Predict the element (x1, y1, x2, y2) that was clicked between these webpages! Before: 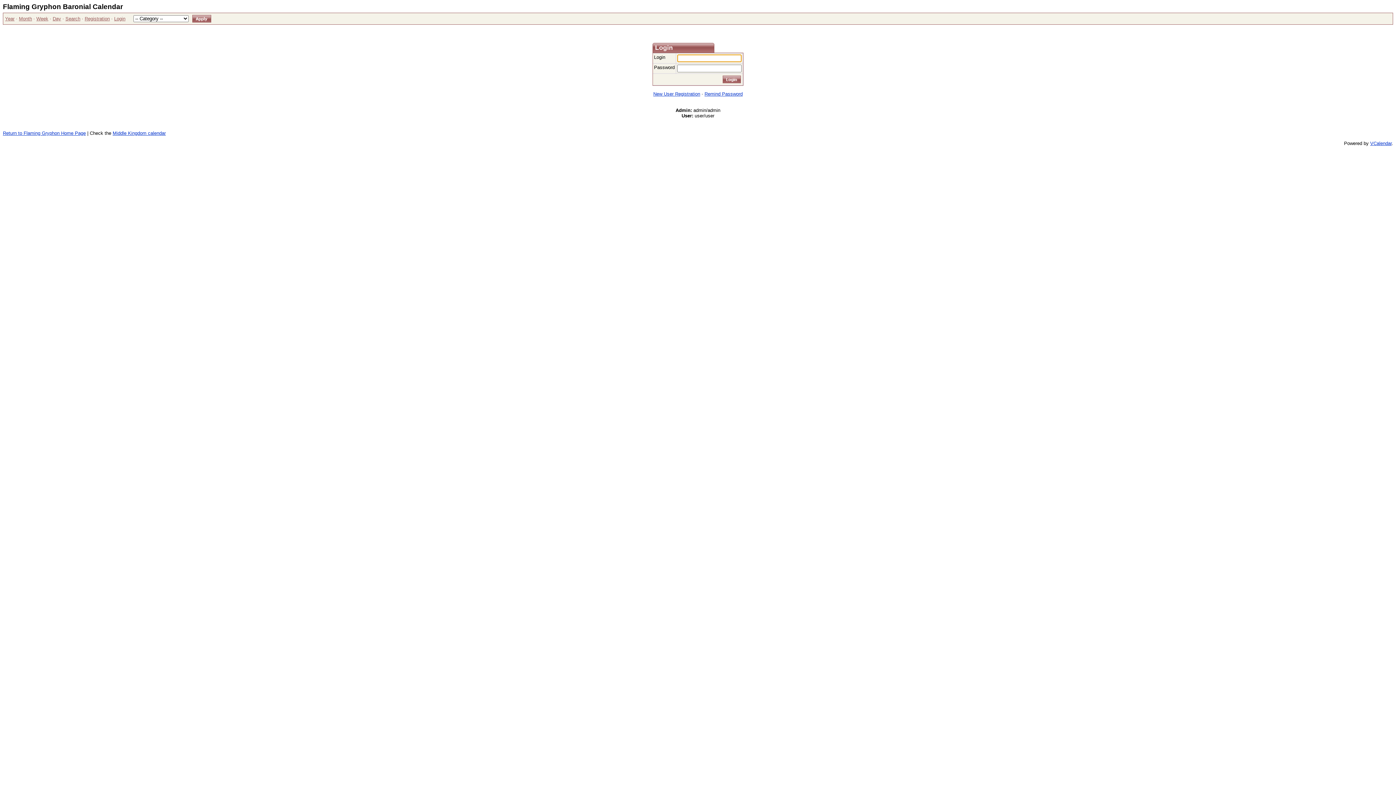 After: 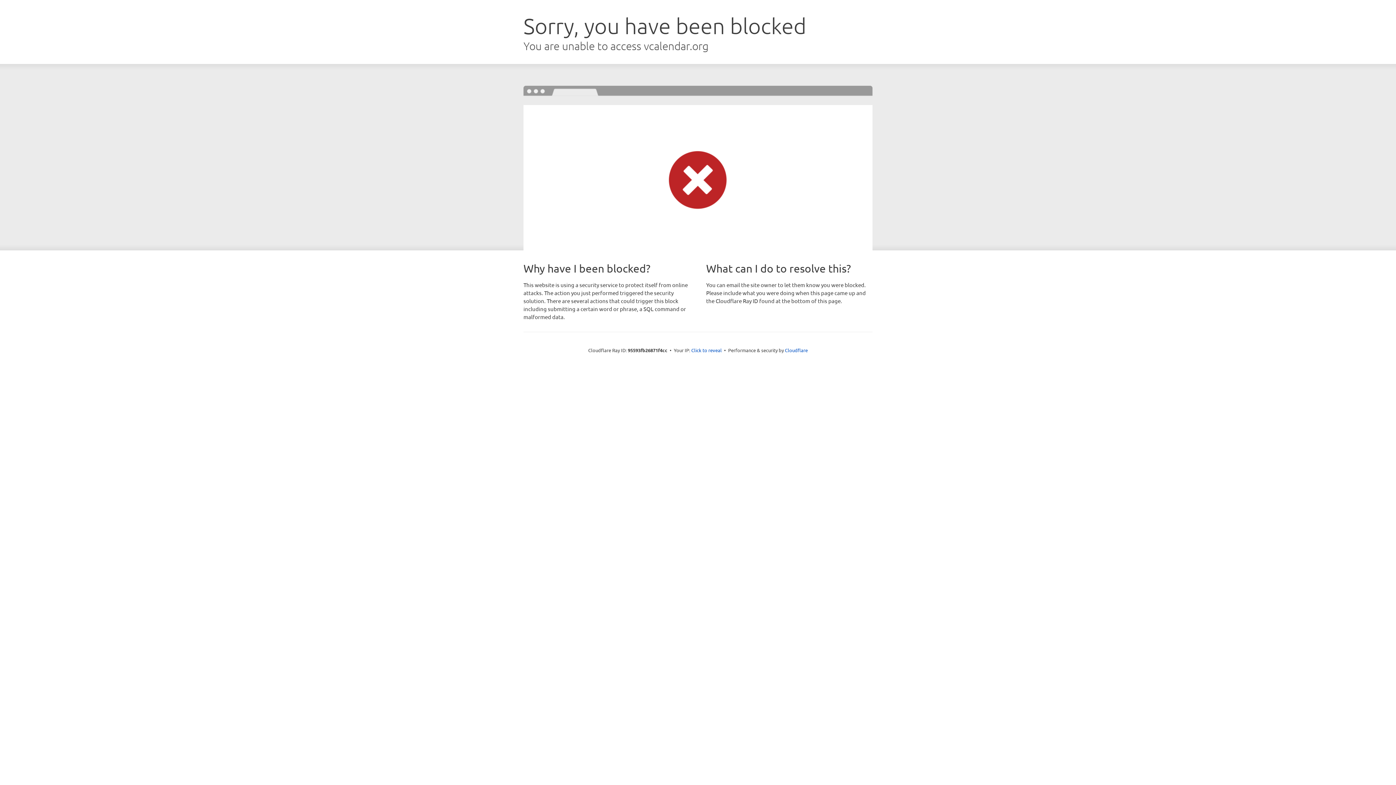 Action: label: VCalendar bbox: (1370, 140, 1392, 146)